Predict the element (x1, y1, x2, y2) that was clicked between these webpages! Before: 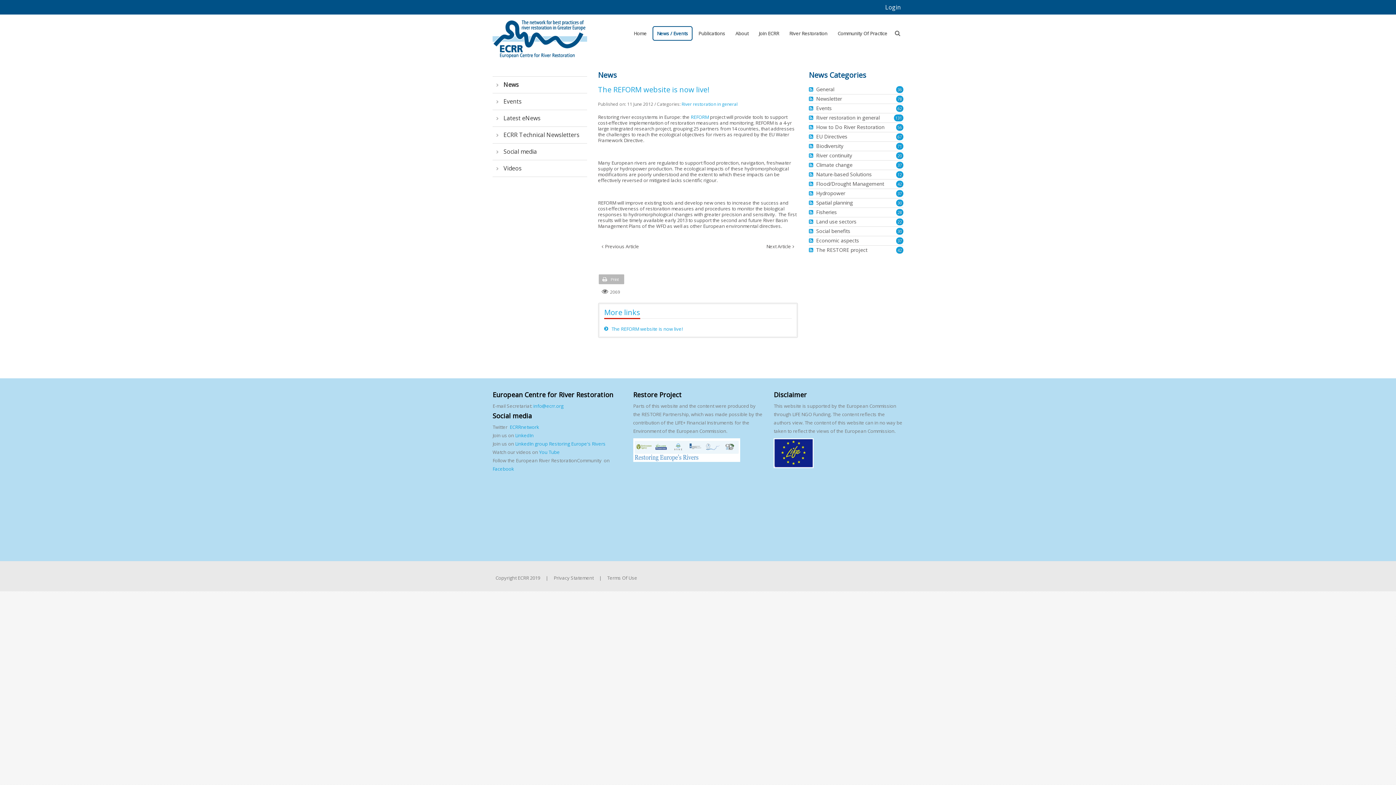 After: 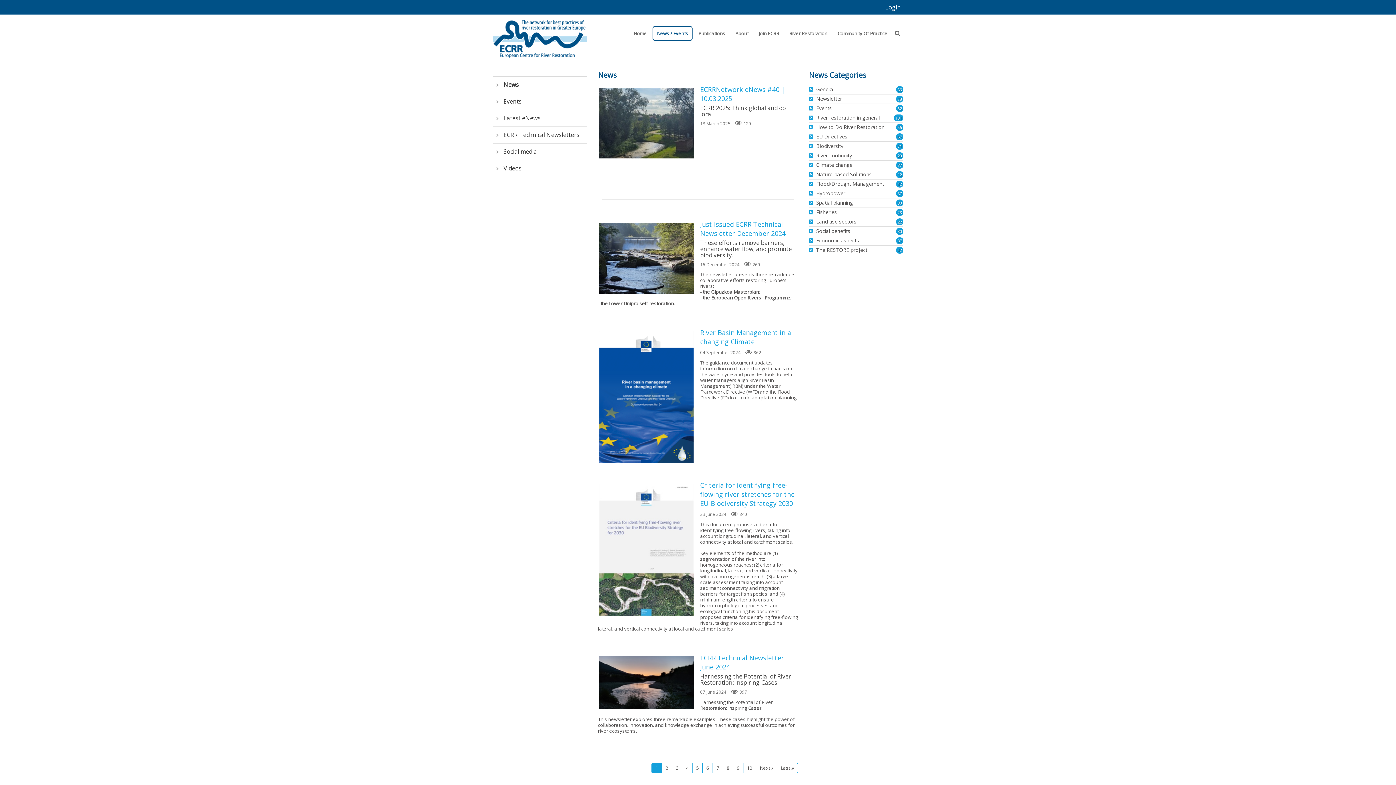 Action: bbox: (652, 26, 692, 40) label: News / Events